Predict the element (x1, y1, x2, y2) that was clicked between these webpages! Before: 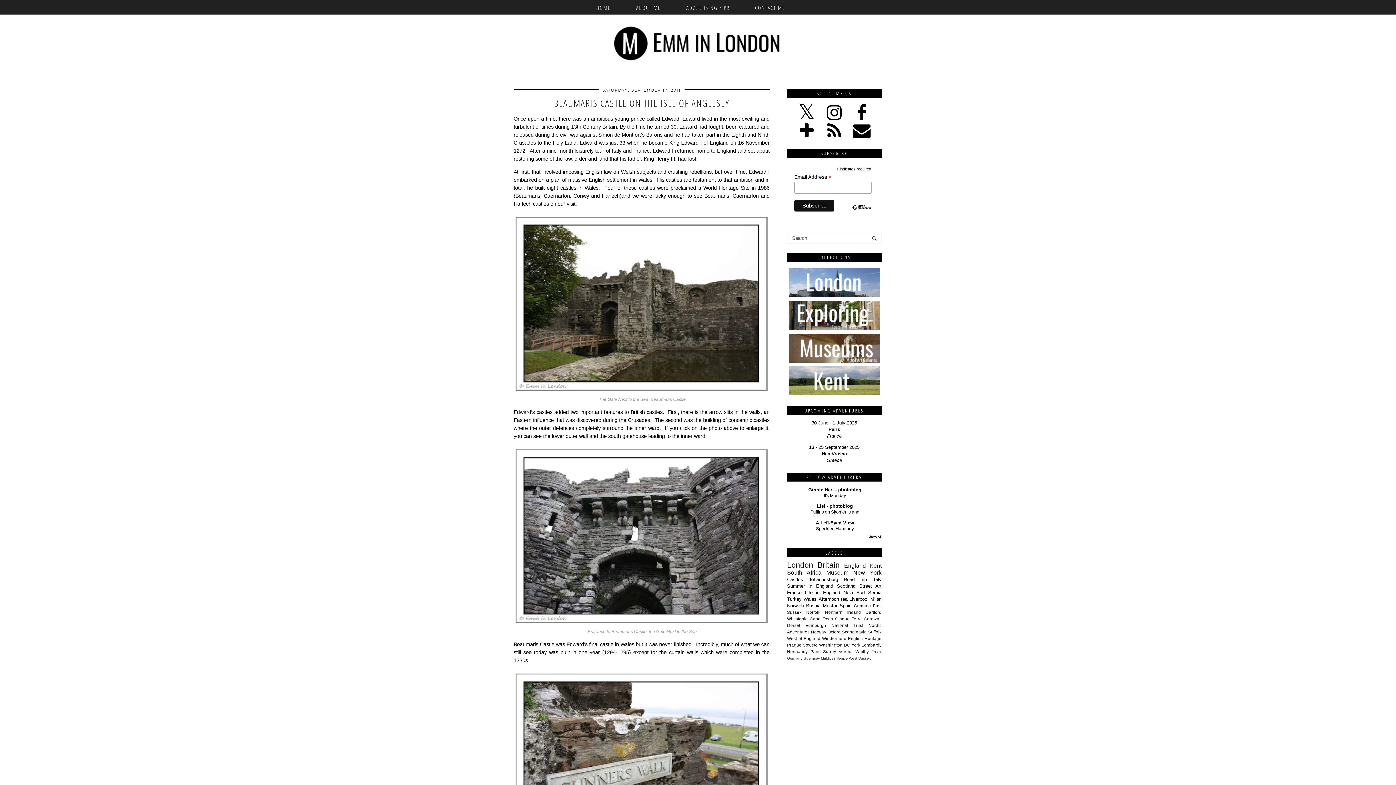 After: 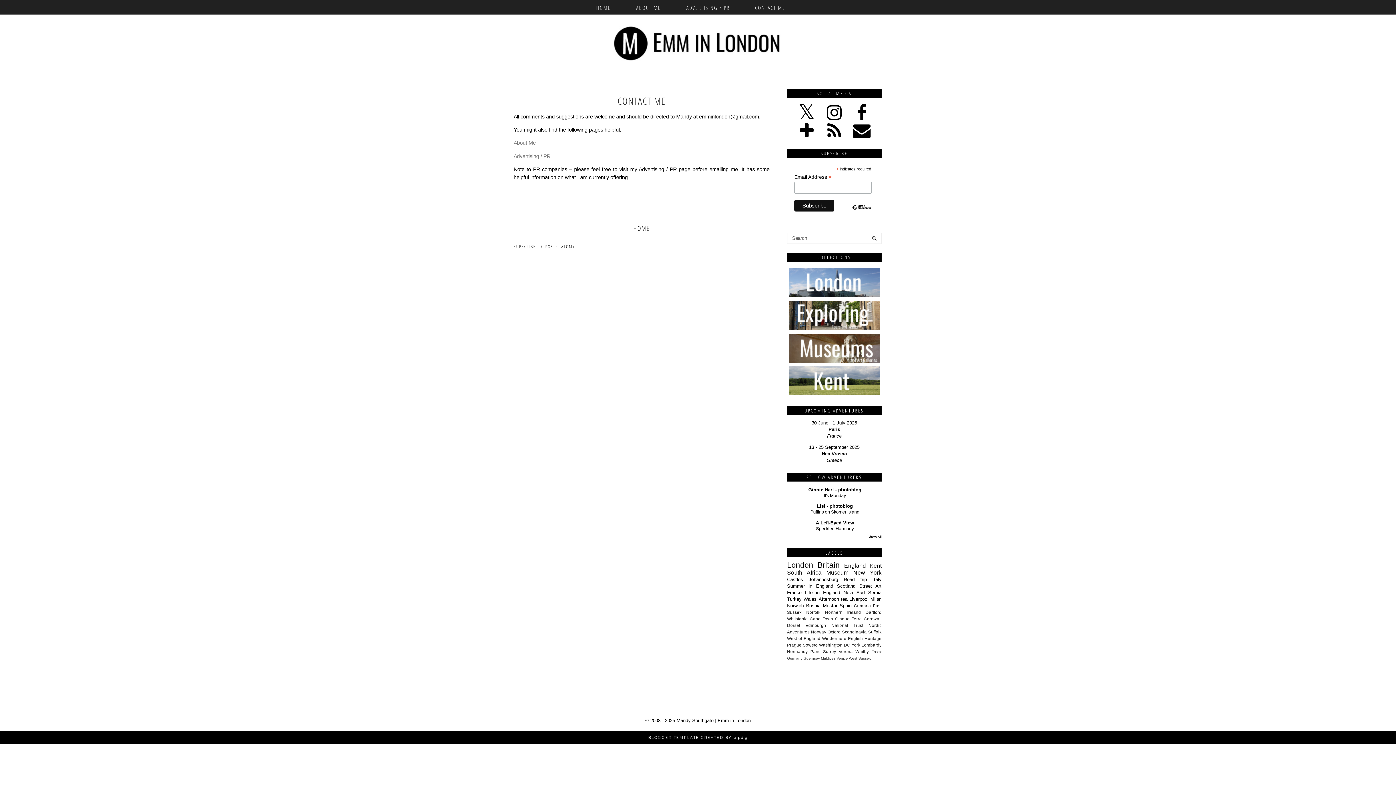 Action: bbox: (742, 0, 798, 15) label: CONTACT ME